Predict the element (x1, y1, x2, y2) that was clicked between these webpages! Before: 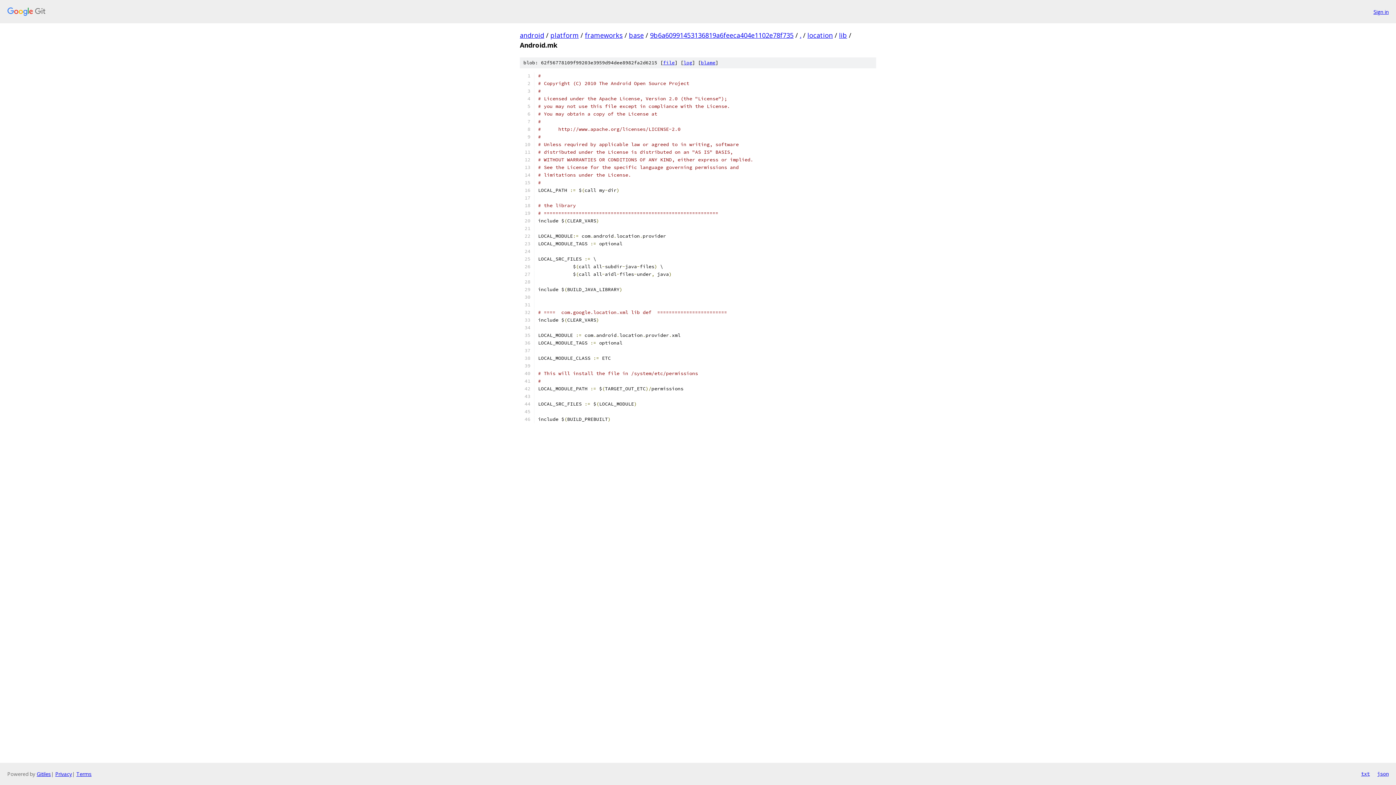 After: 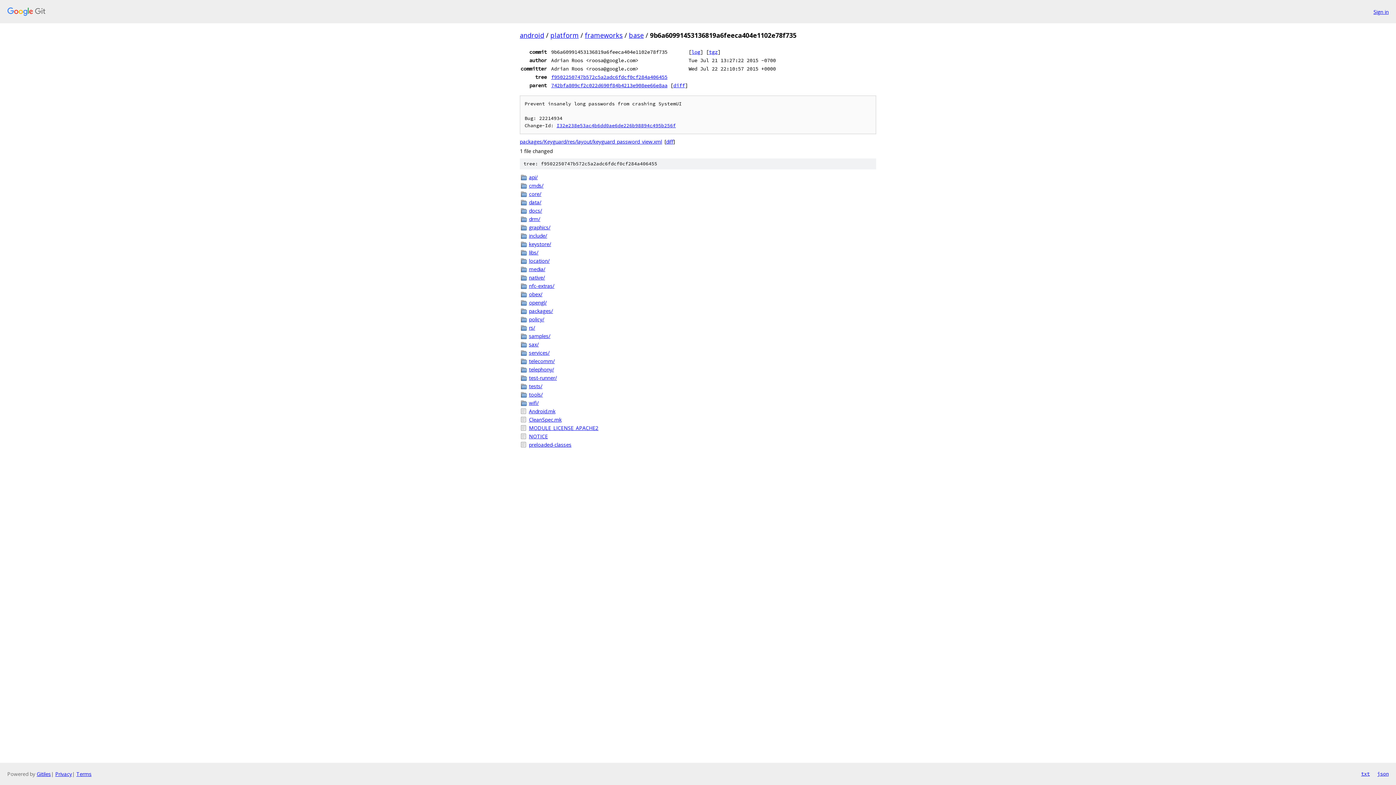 Action: bbox: (650, 30, 793, 39) label: 9b6a60991453136819a6feeca404e1102e78f735